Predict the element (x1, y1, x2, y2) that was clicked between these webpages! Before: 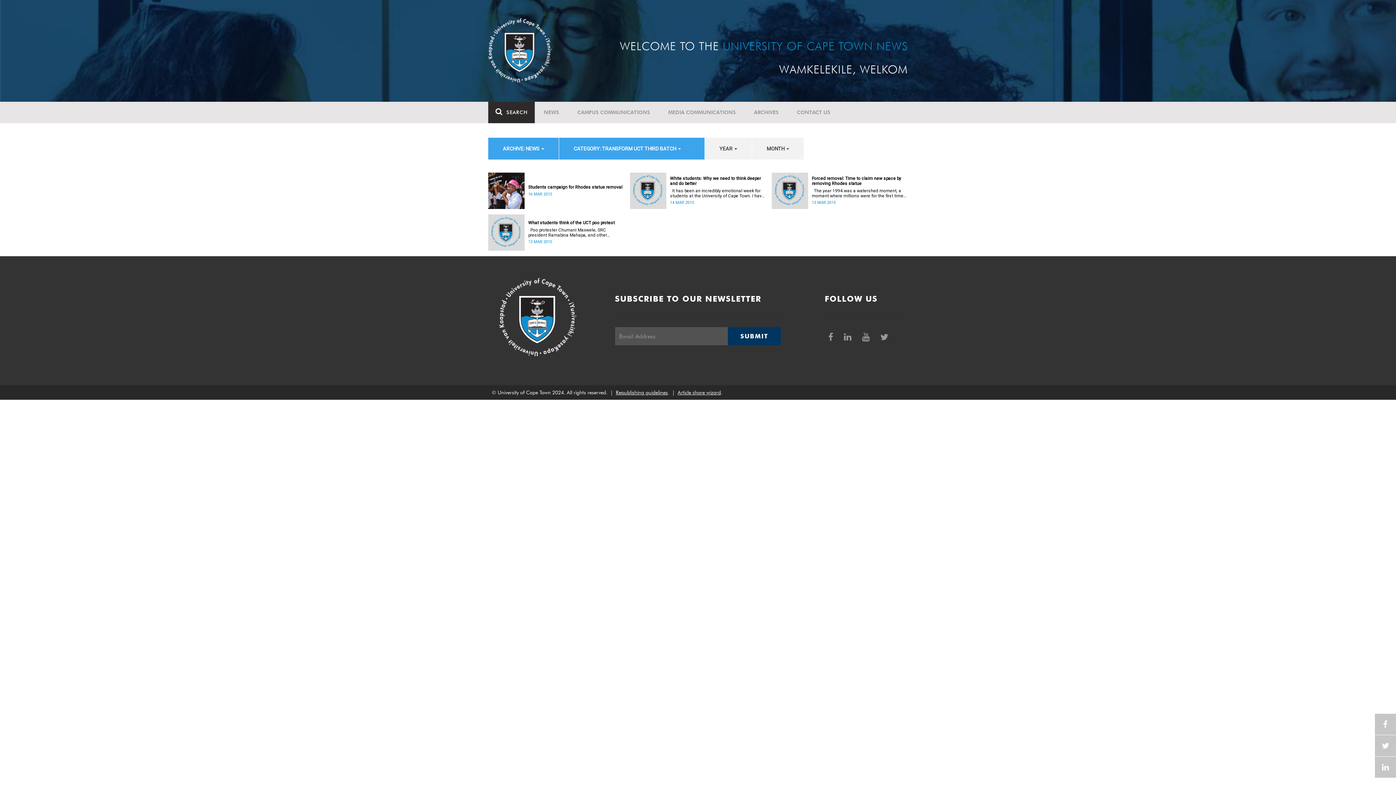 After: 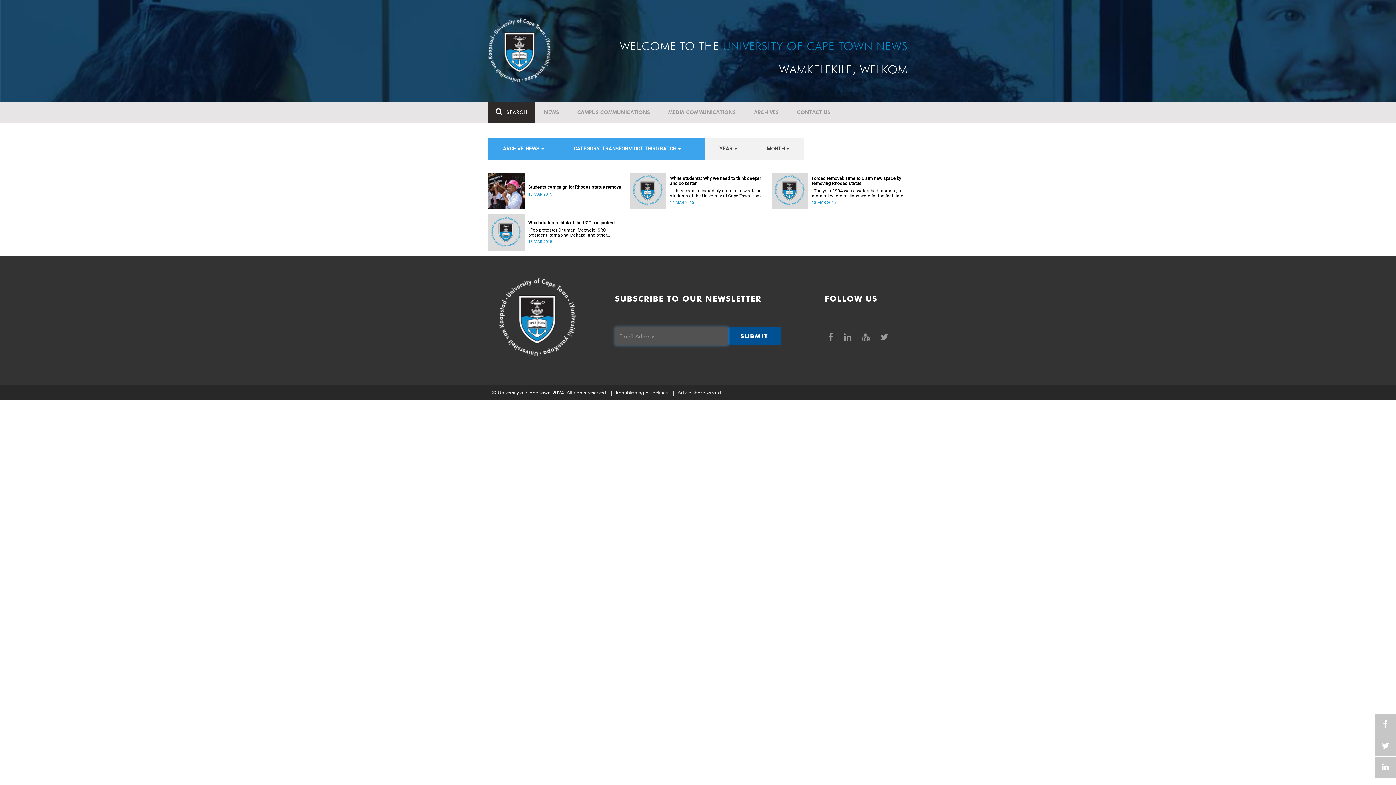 Action: bbox: (727, 327, 780, 345) label: SUBMIT